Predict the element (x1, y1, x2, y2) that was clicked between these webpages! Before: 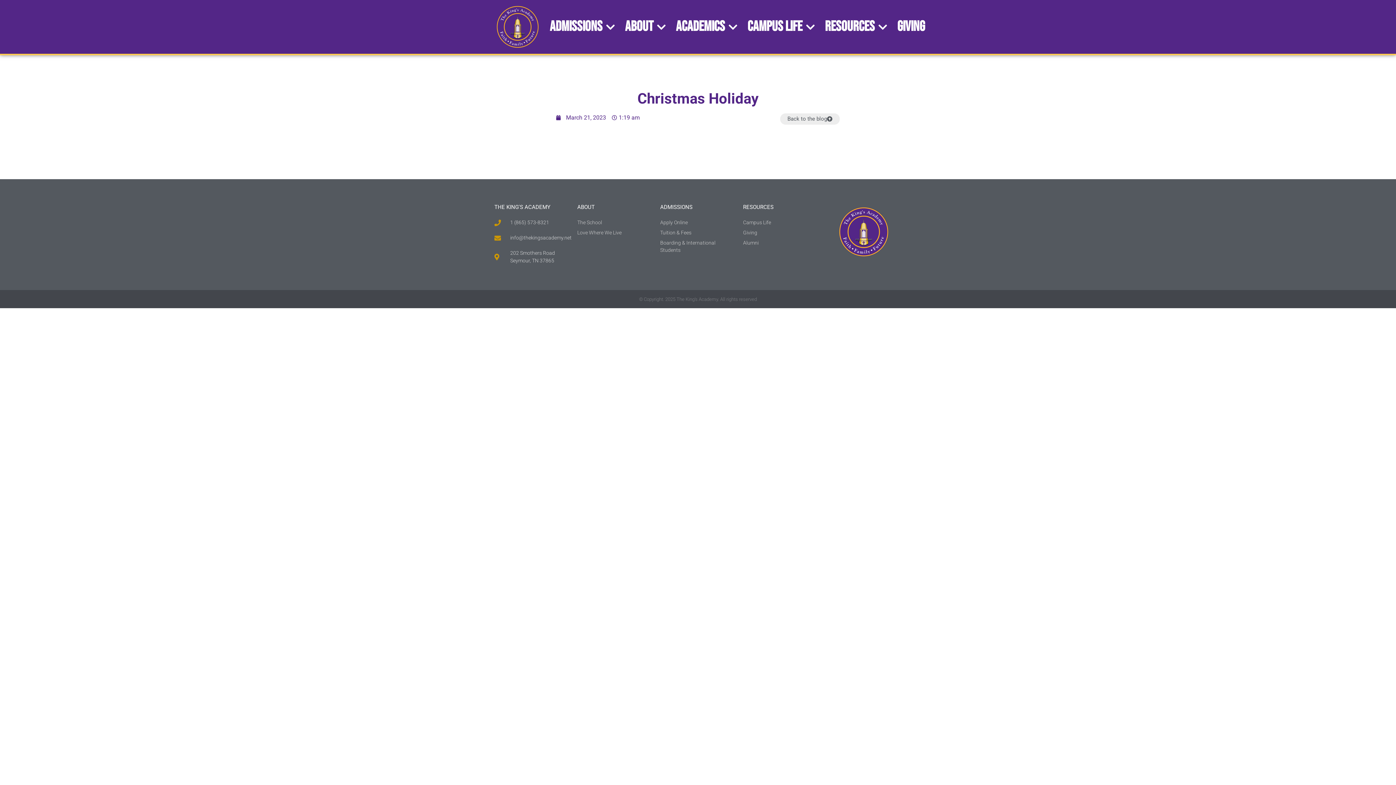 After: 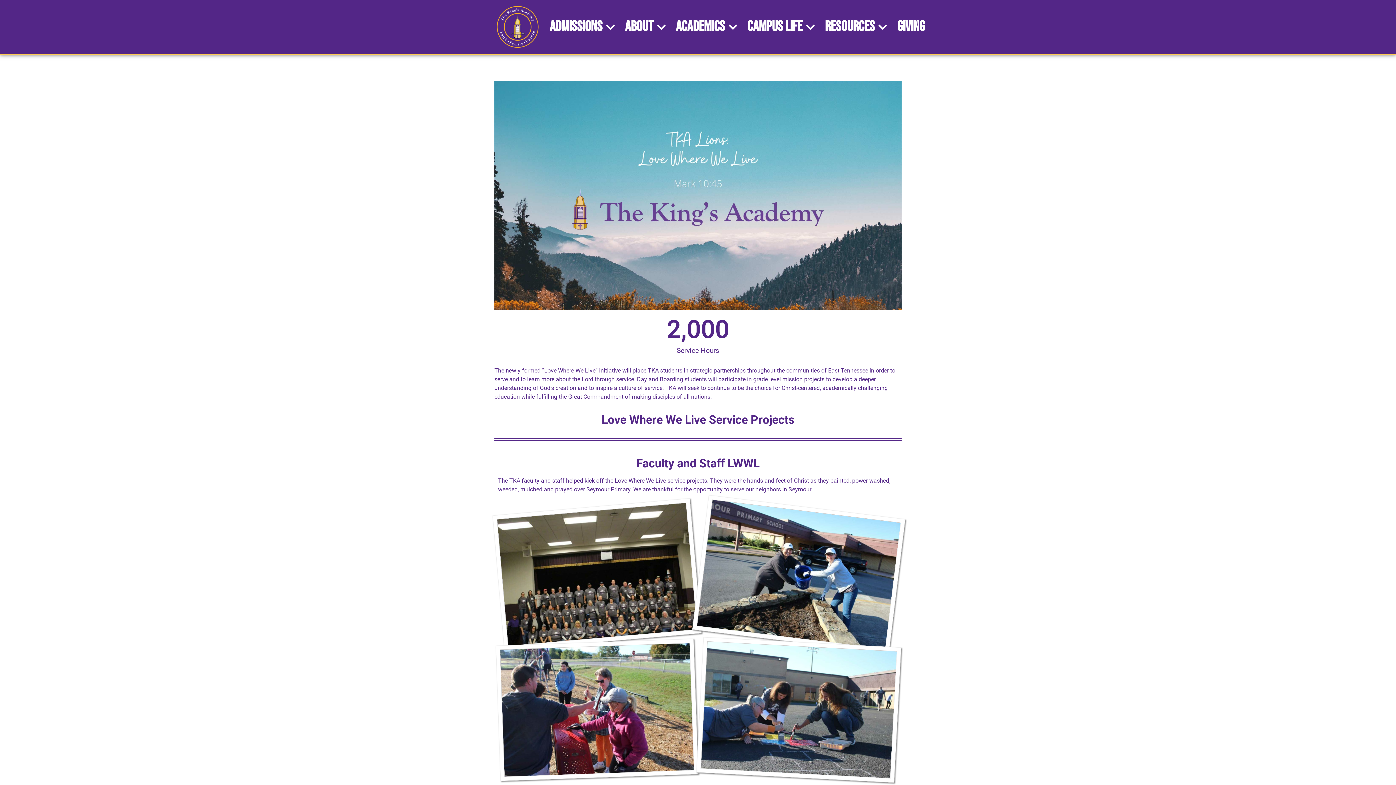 Action: bbox: (577, 227, 653, 237) label: Love Where We Live